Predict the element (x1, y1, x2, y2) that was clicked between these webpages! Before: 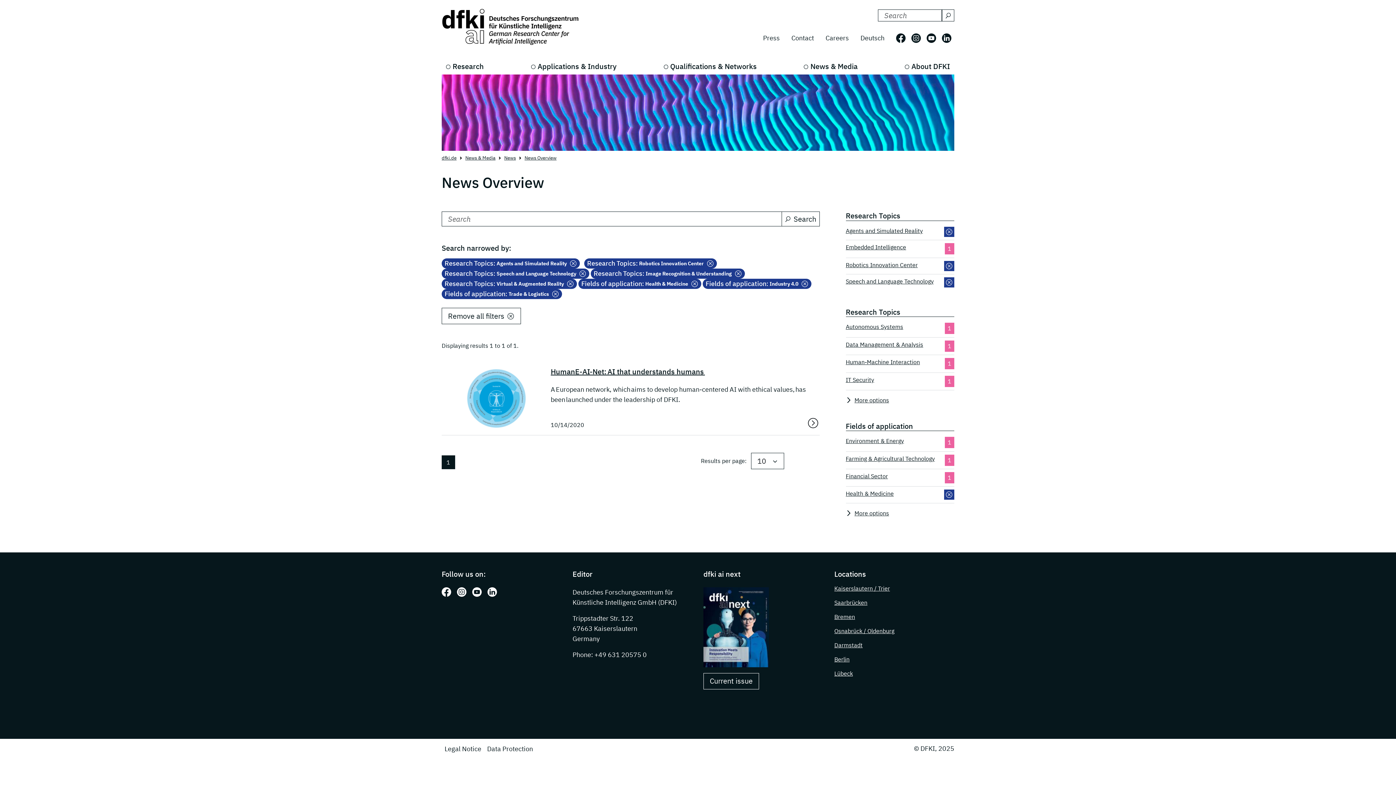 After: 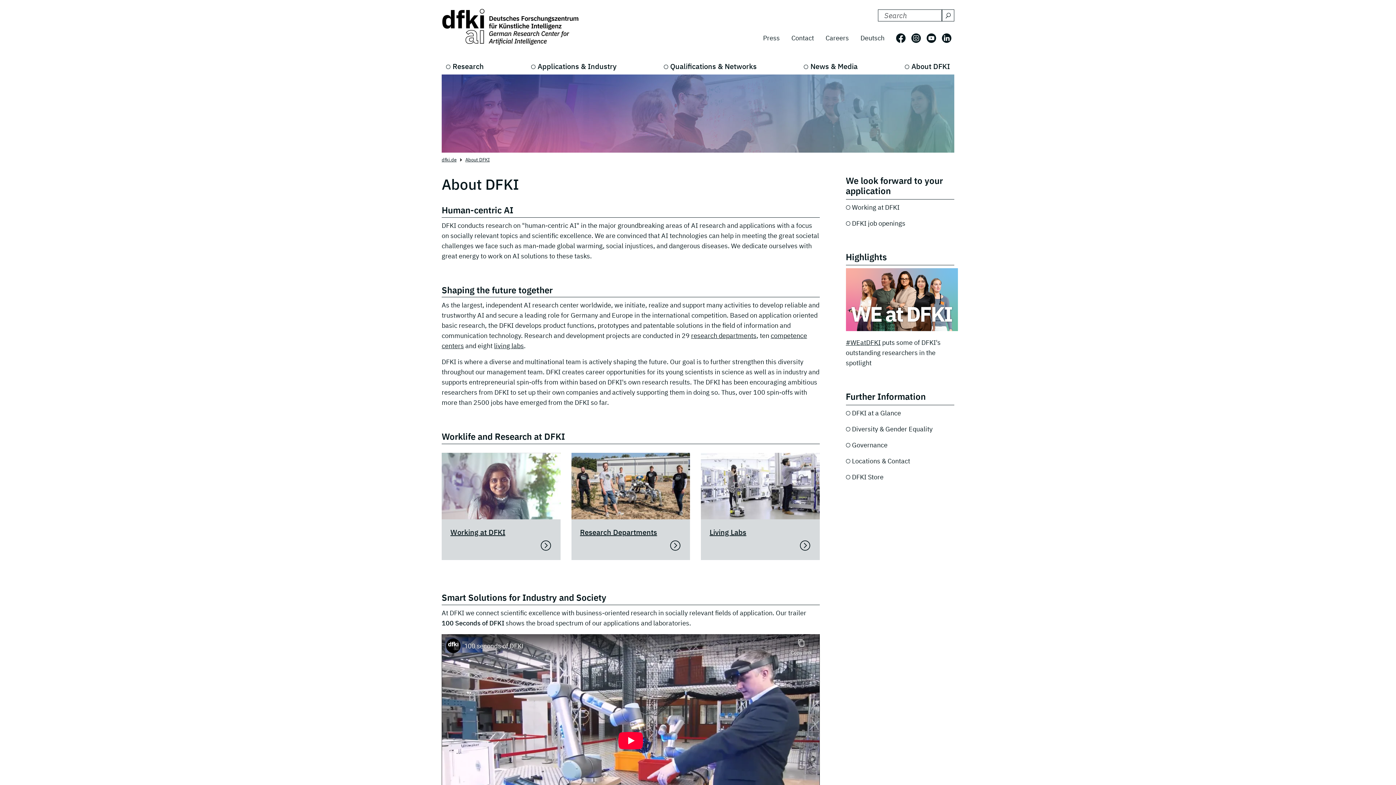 Action: bbox: (900, 58, 954, 74) label: About DFKI